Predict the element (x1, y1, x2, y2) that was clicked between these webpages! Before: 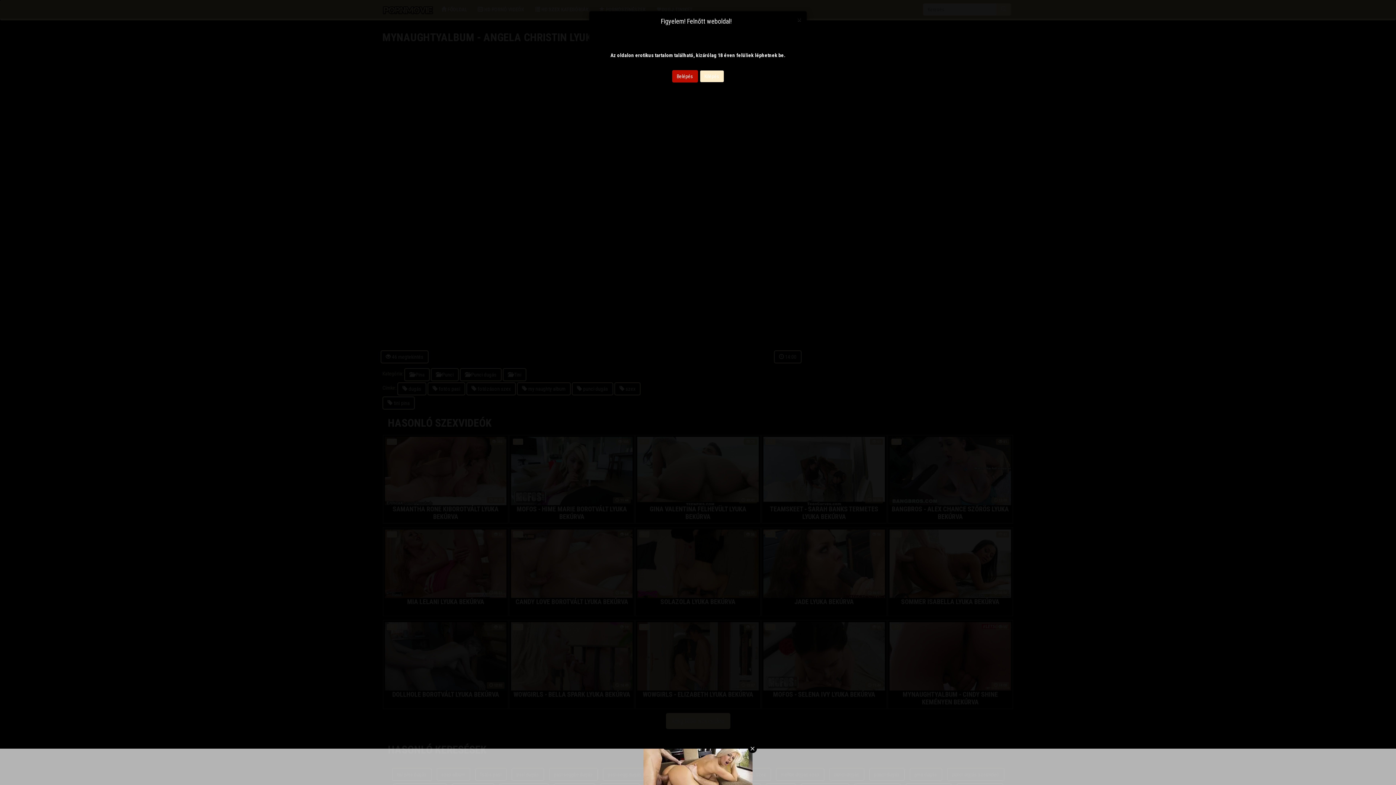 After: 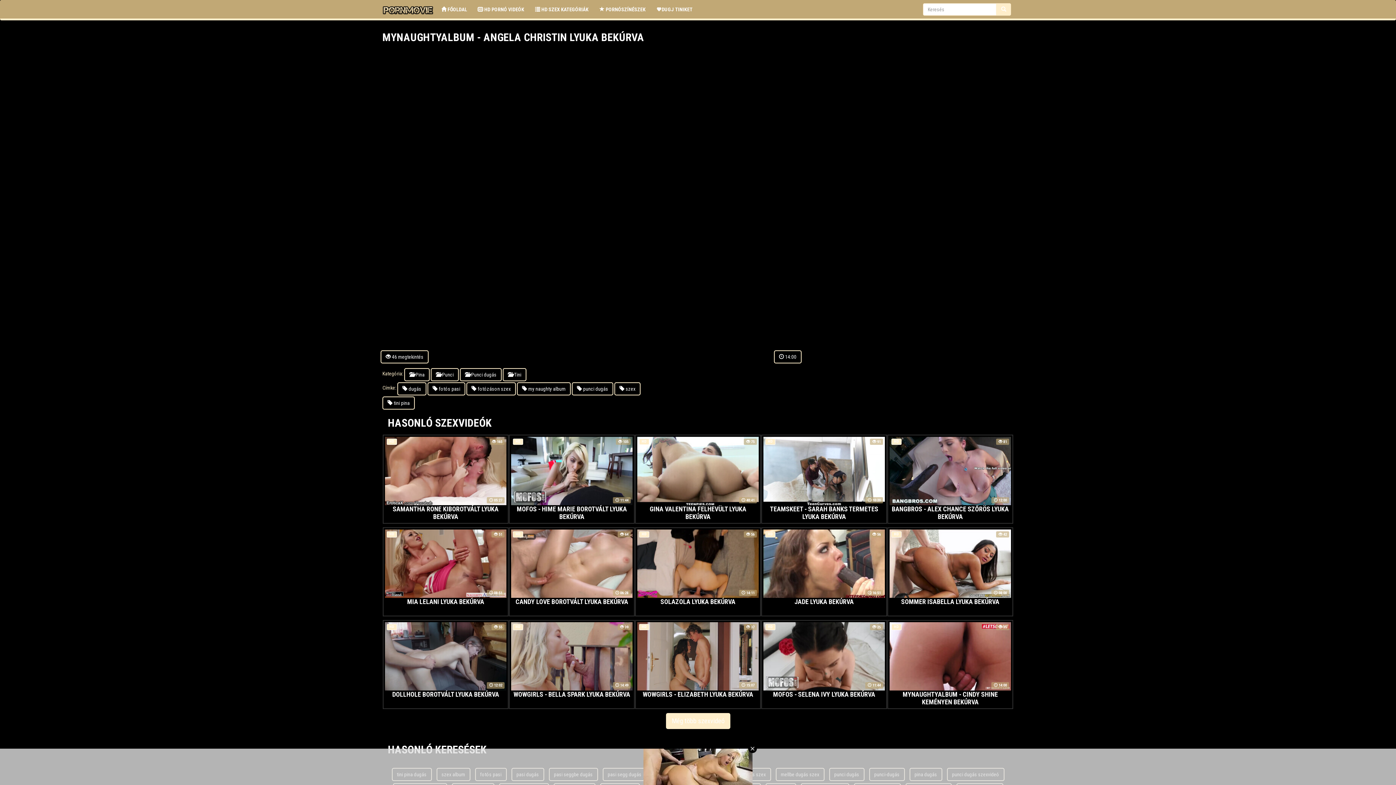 Action: label: Close bbox: (797, 16, 801, 23)